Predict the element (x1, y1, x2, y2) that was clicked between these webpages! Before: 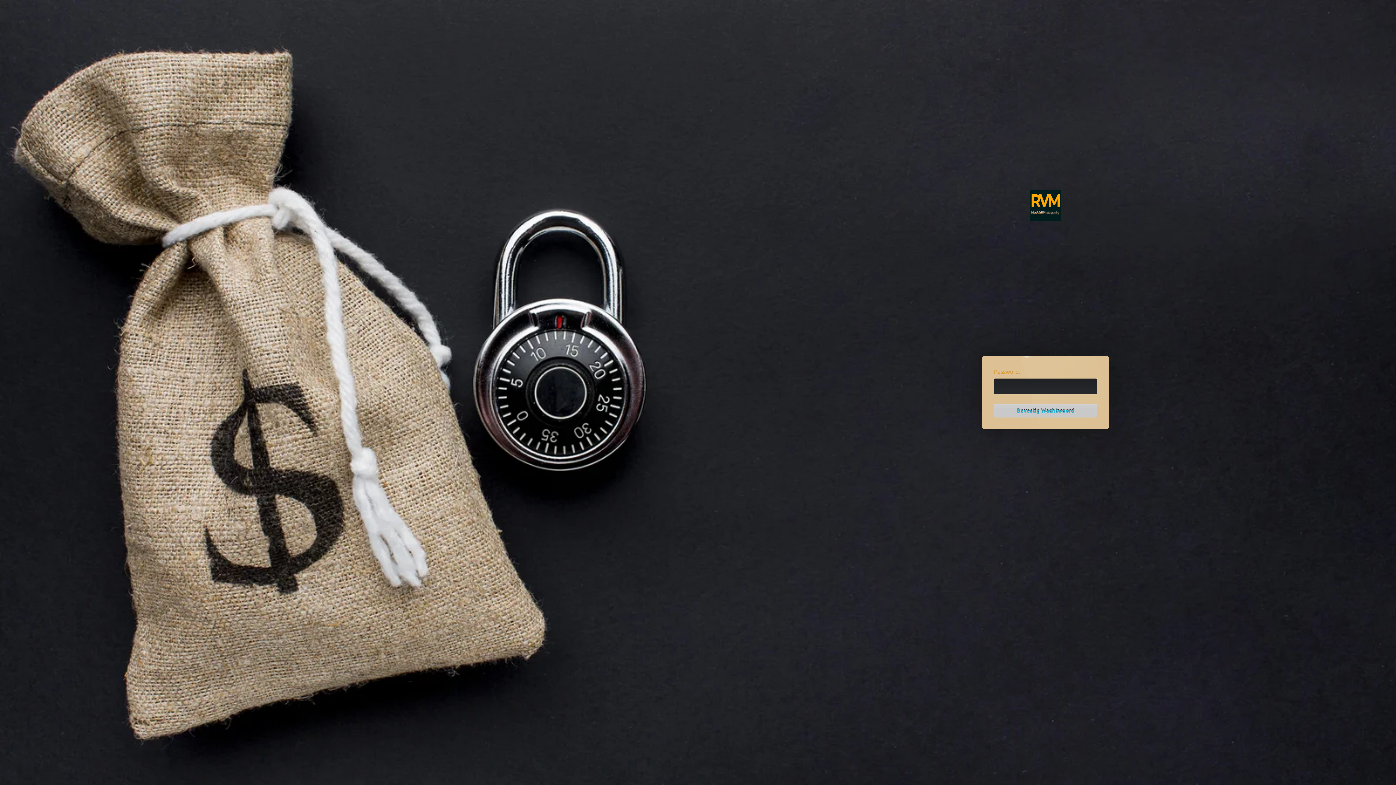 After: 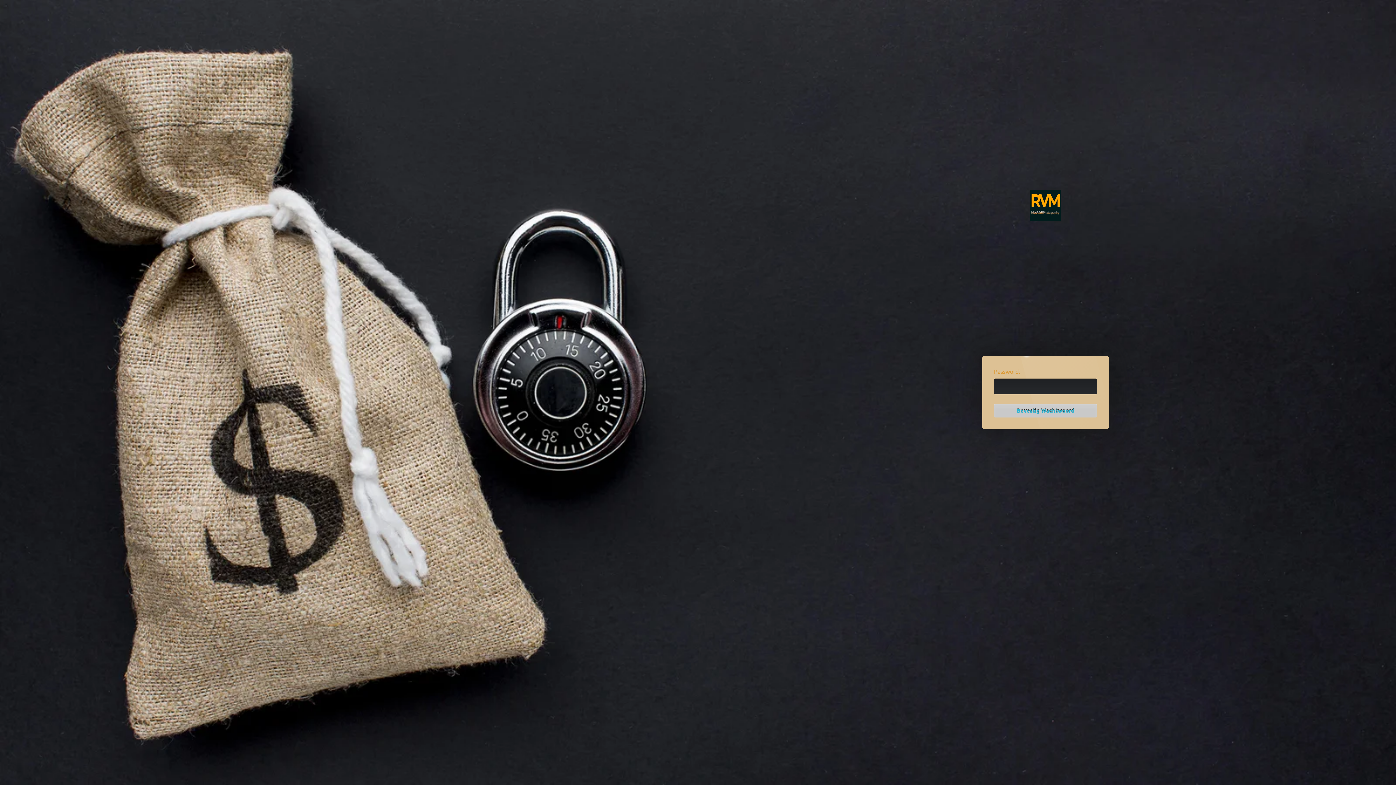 Action: bbox: (1030, 190, 1061, 221) label: Password Protect WordPress plugin